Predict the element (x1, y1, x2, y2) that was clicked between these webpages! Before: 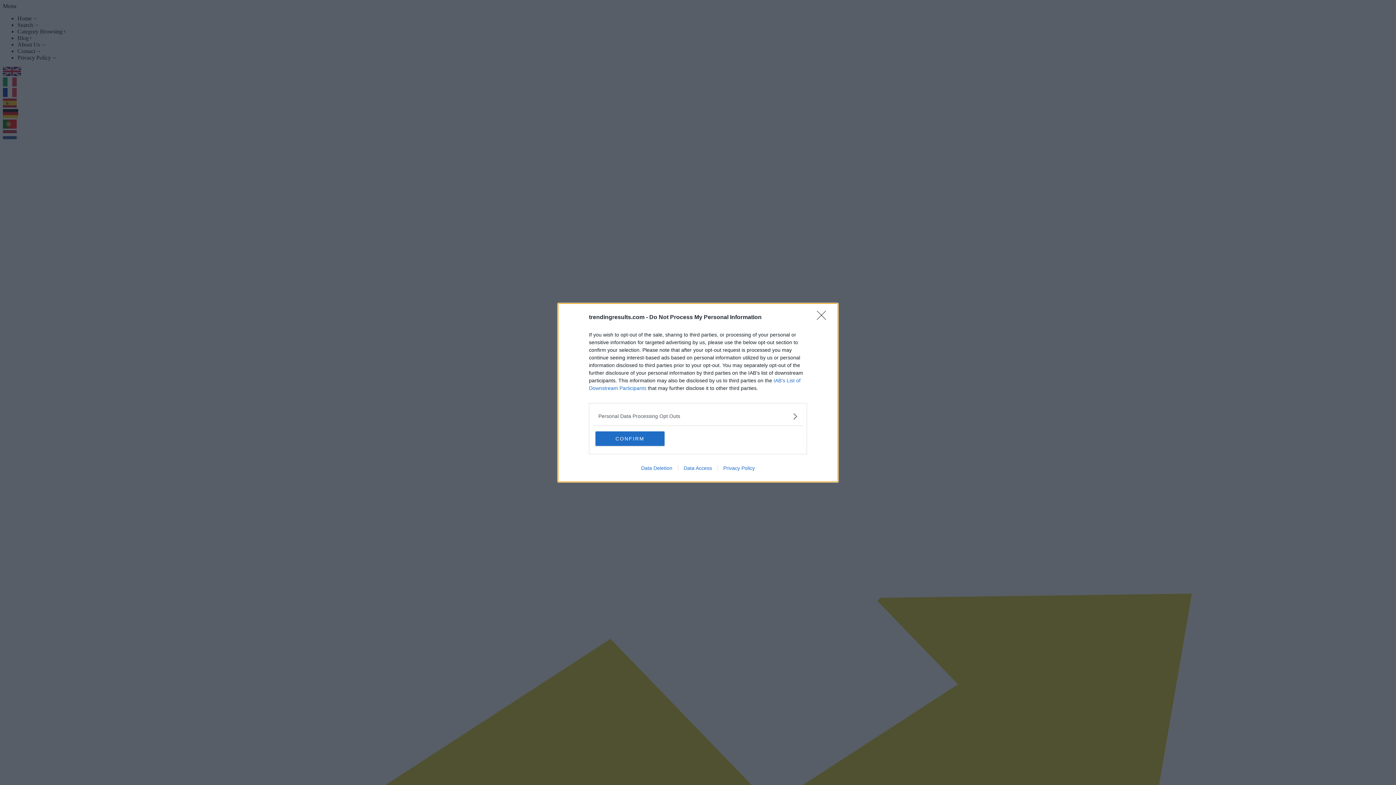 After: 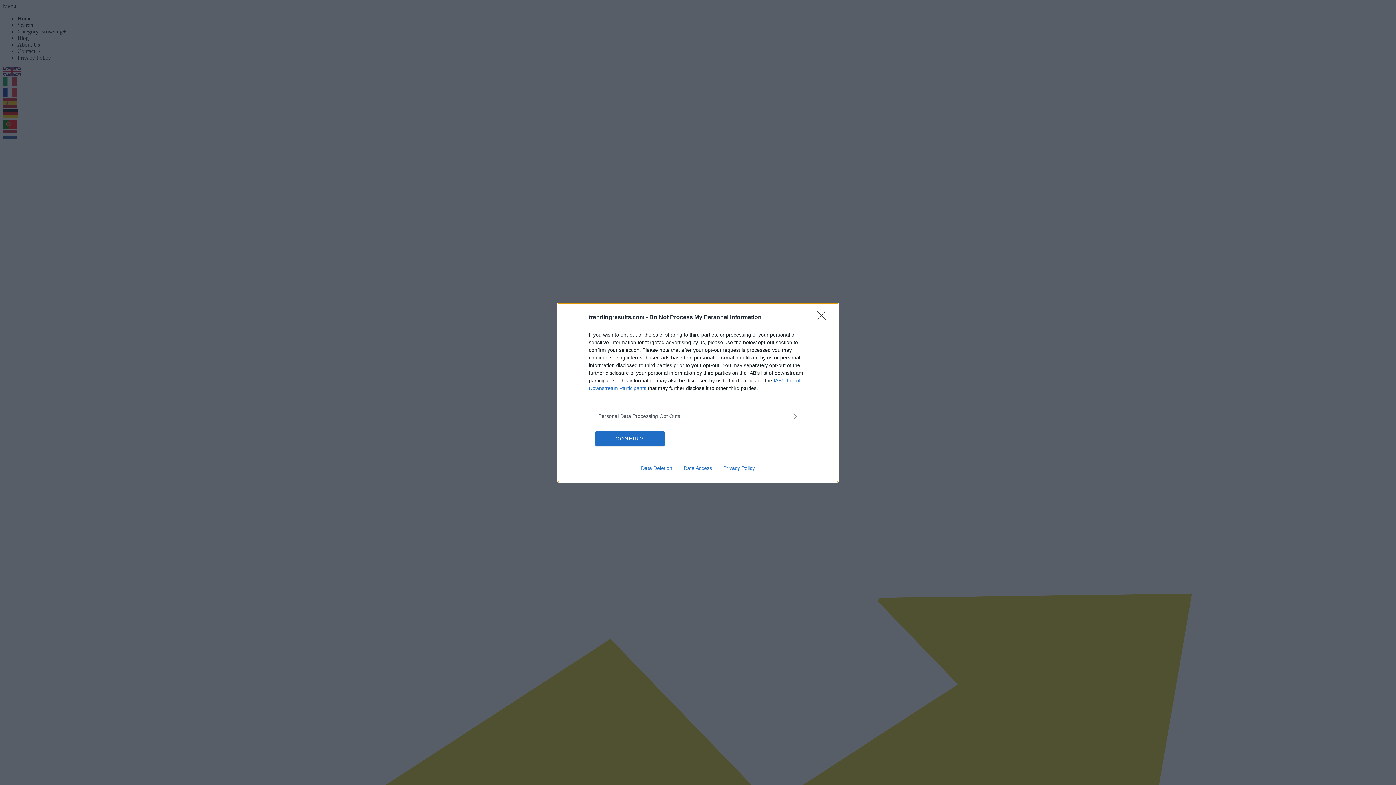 Action: label: Data Access bbox: (678, 465, 717, 471)